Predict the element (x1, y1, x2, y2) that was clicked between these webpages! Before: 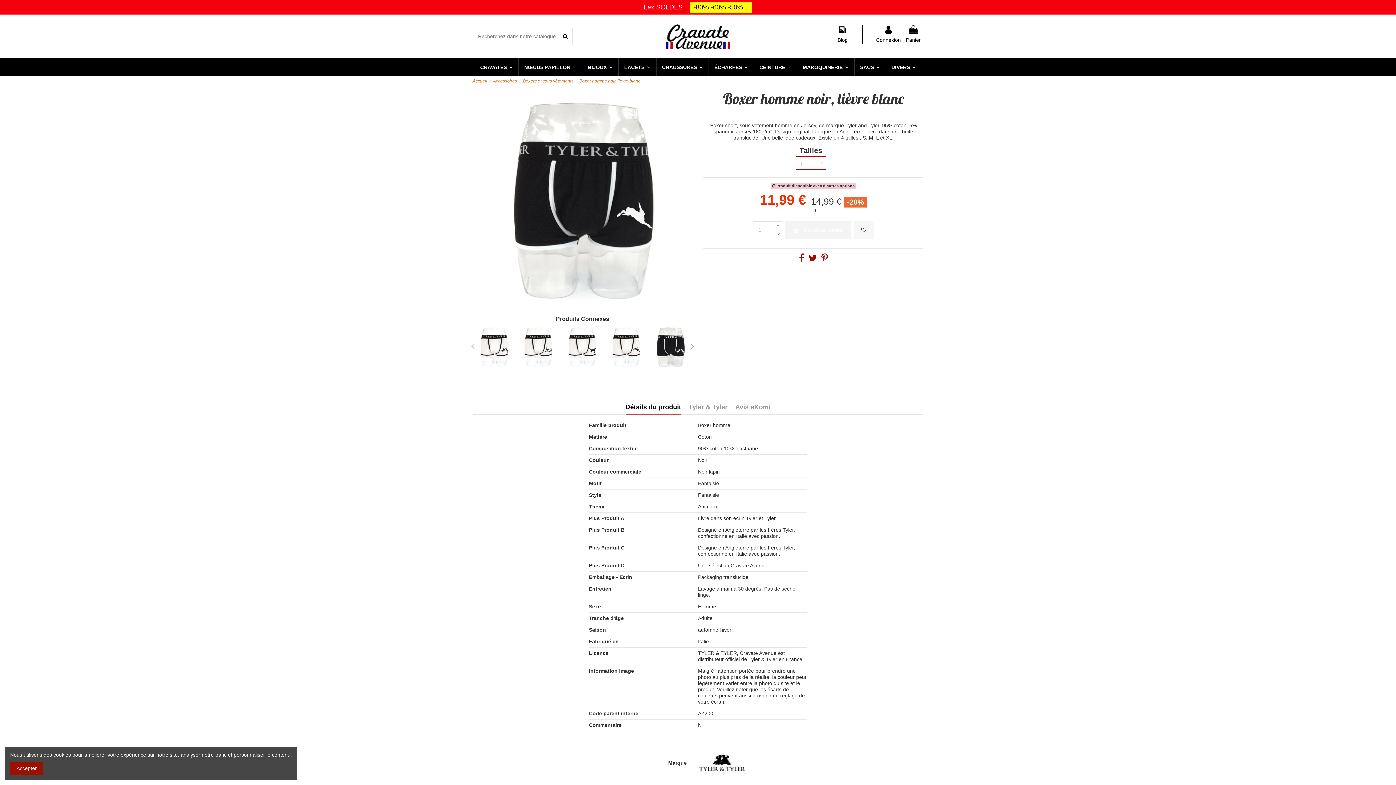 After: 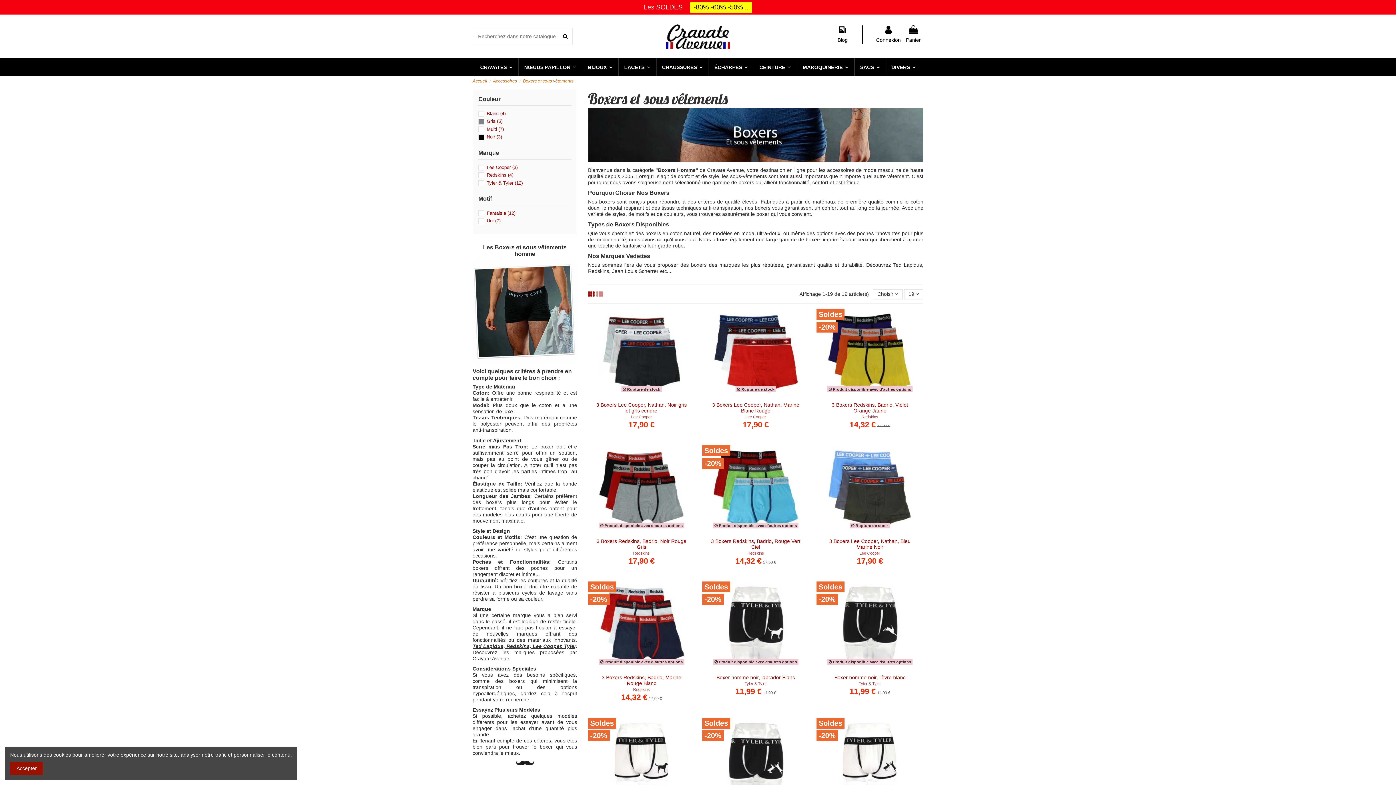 Action: label: Boxers et sous vêtements bbox: (523, 78, 573, 83)